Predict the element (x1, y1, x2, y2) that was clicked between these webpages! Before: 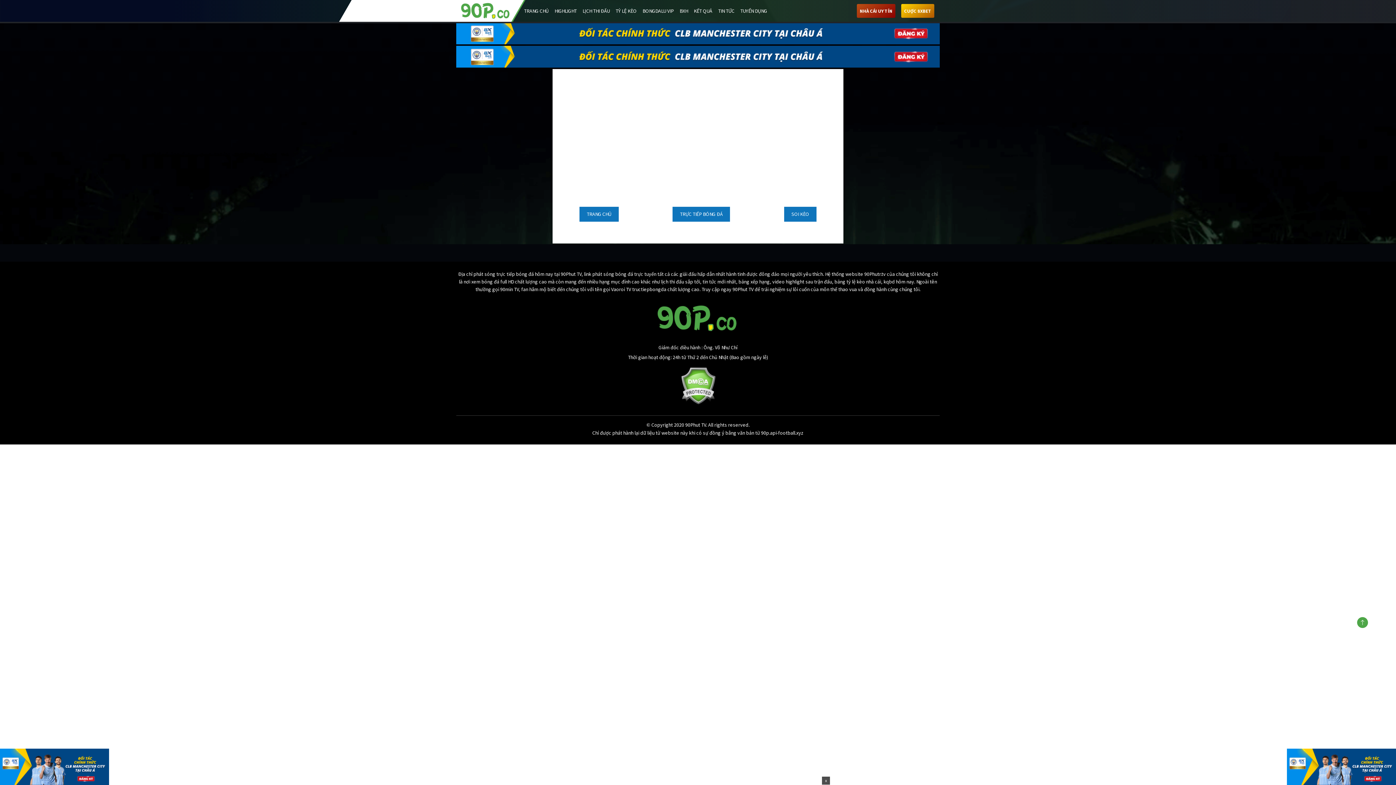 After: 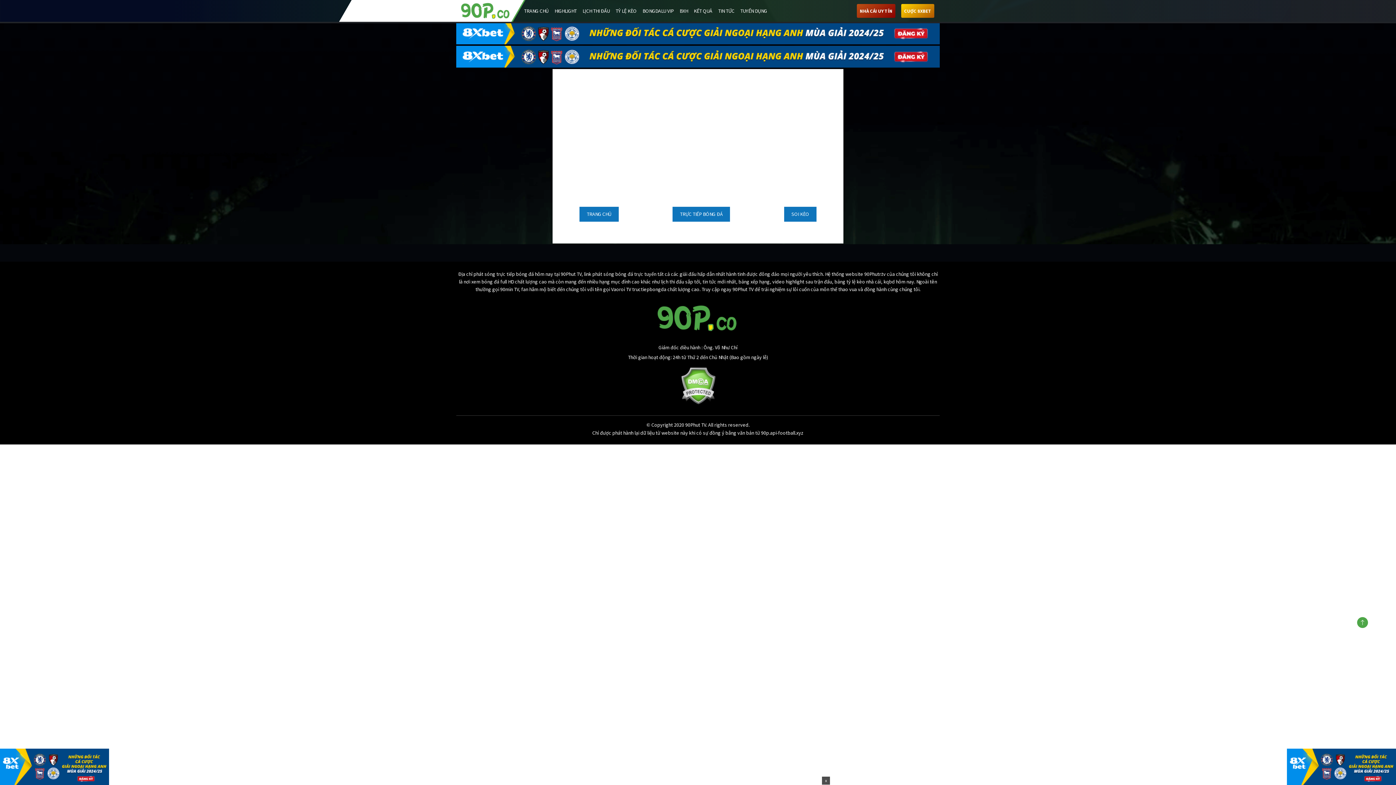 Action: bbox: (1357, 617, 1368, 628)